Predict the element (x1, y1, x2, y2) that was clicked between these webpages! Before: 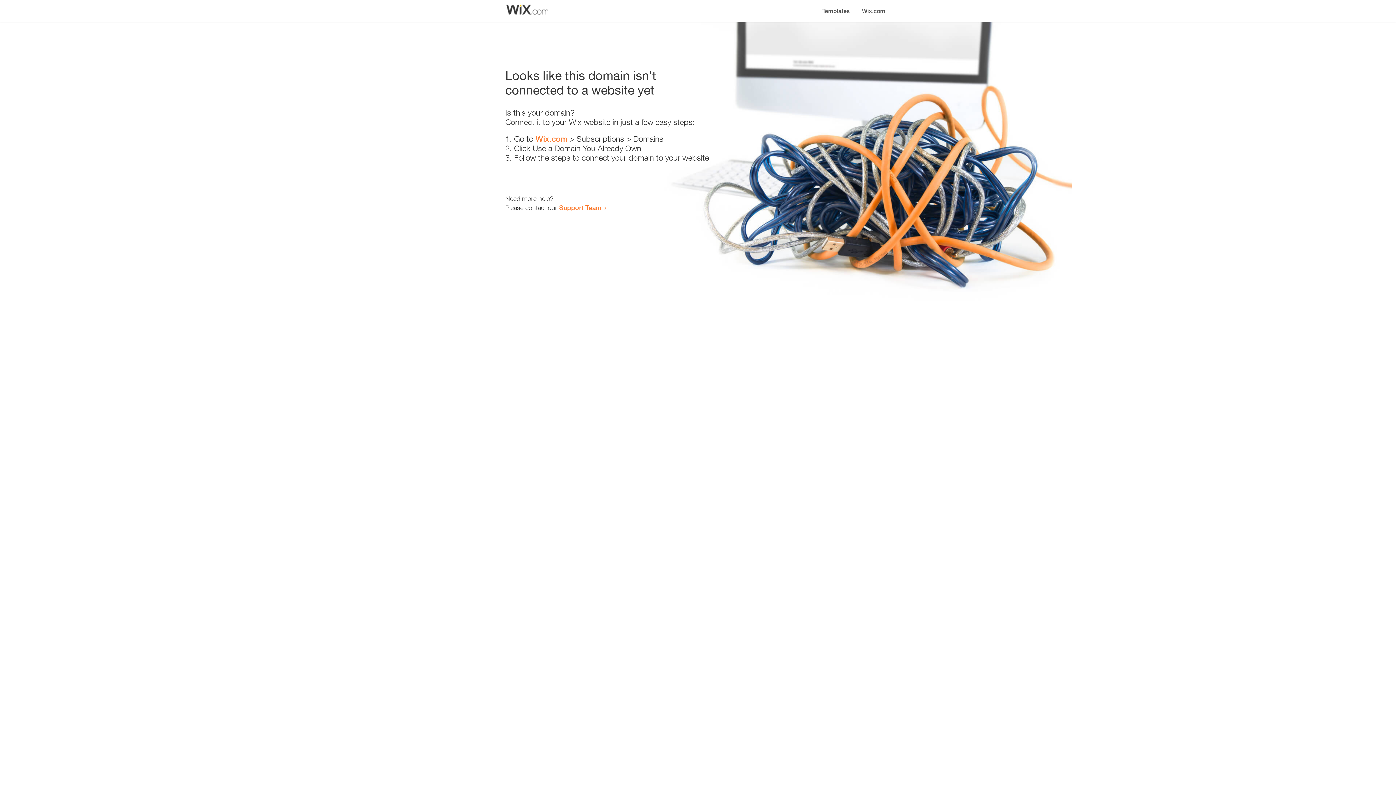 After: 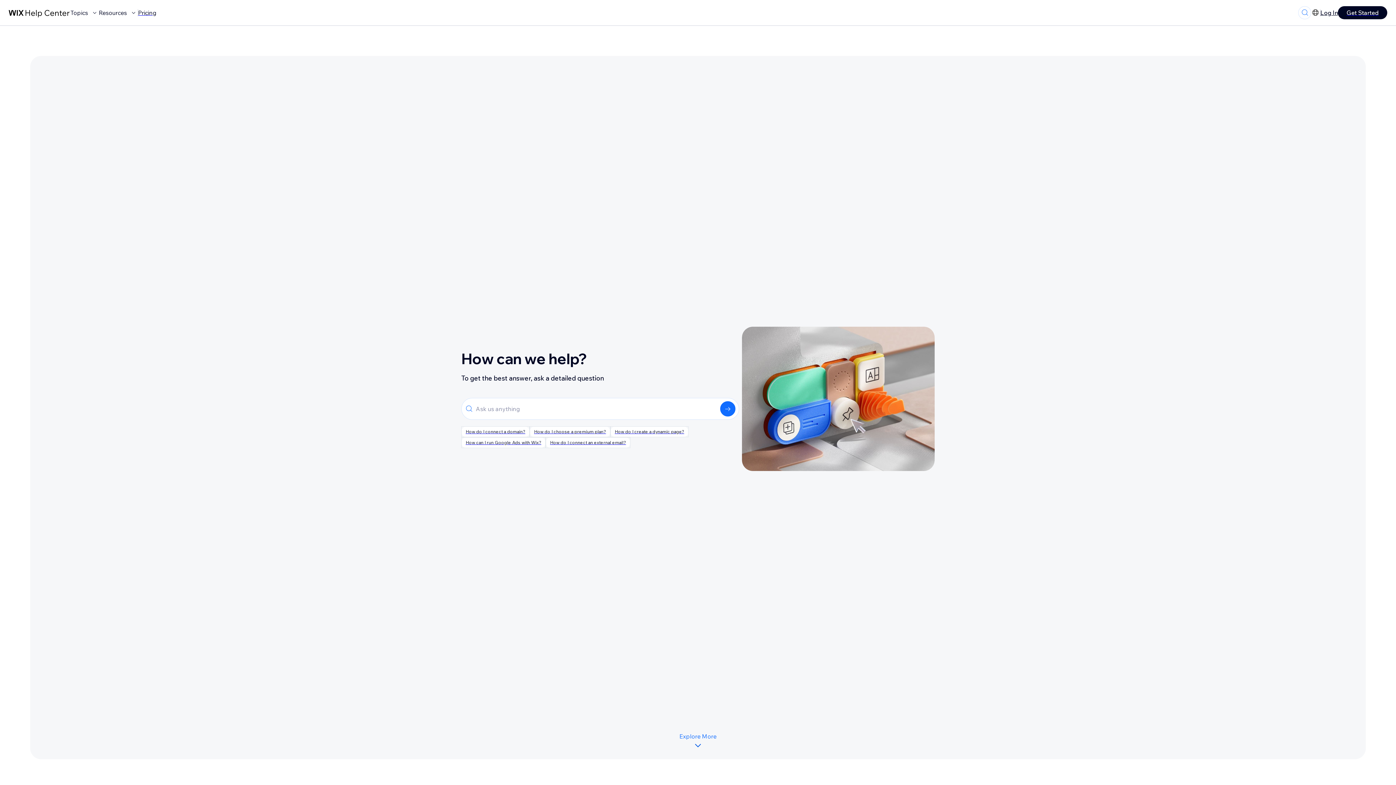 Action: label: Support Team bbox: (559, 203, 601, 211)